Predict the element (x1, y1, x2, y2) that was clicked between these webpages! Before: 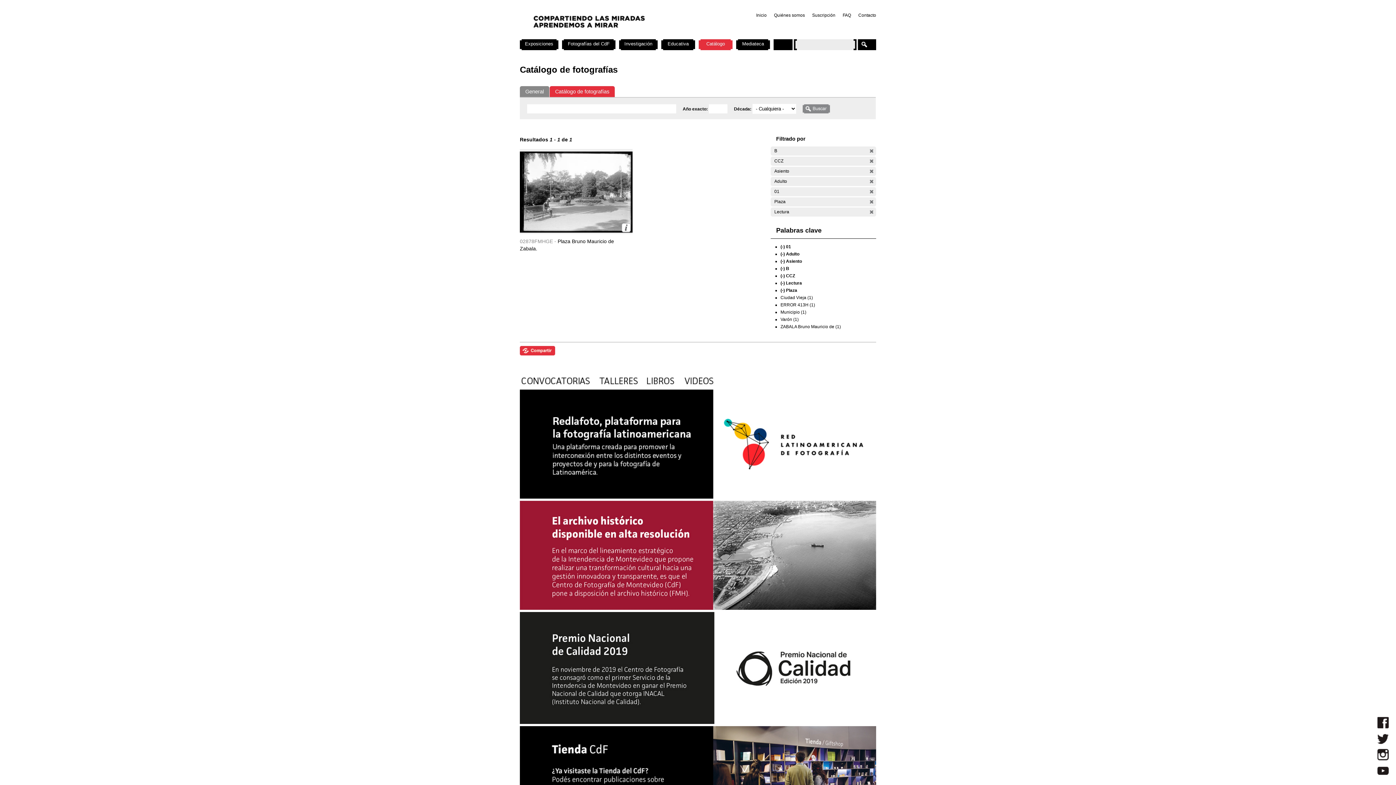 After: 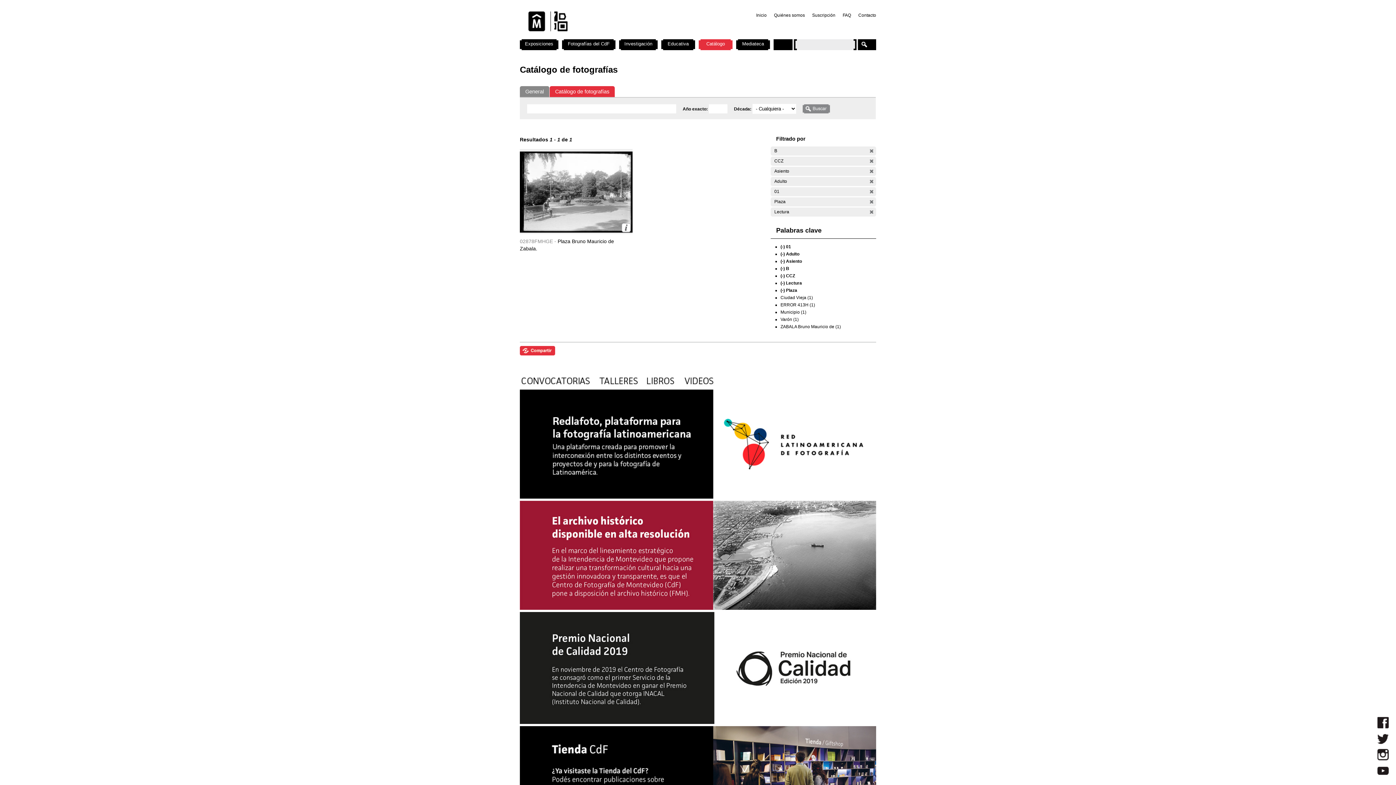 Action: bbox: (520, 720, 876, 725)